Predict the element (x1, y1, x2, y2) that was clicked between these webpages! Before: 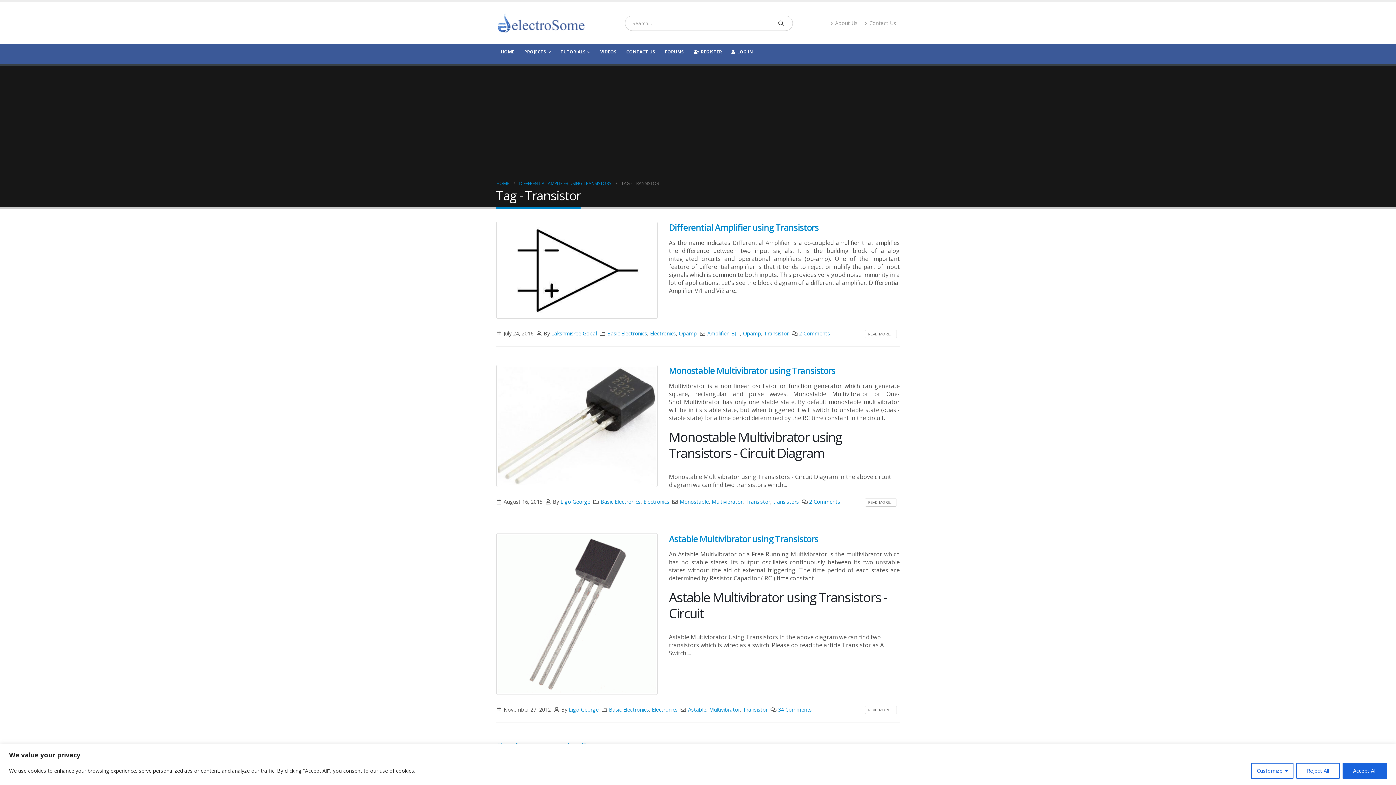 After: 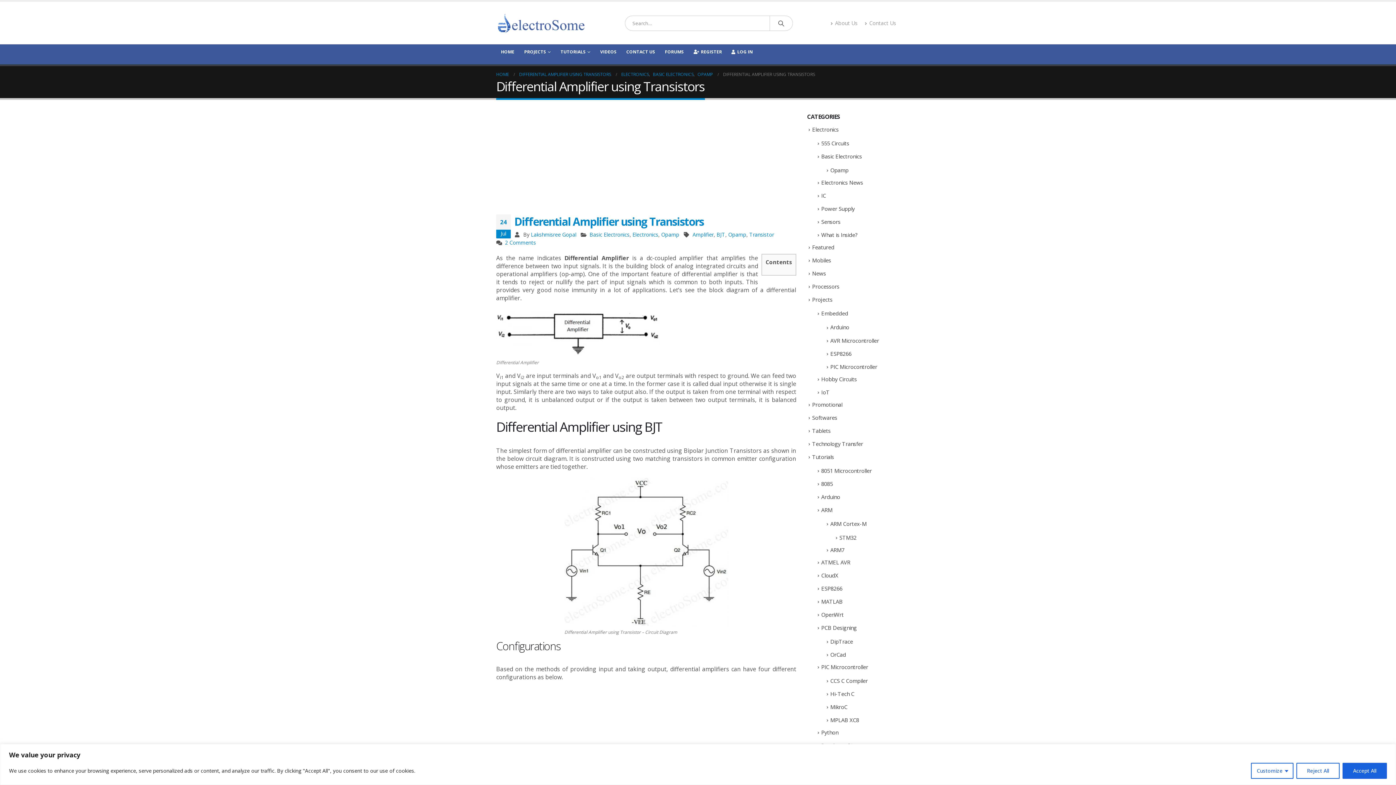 Action: bbox: (865, 330, 897, 338) label: READ MORE...